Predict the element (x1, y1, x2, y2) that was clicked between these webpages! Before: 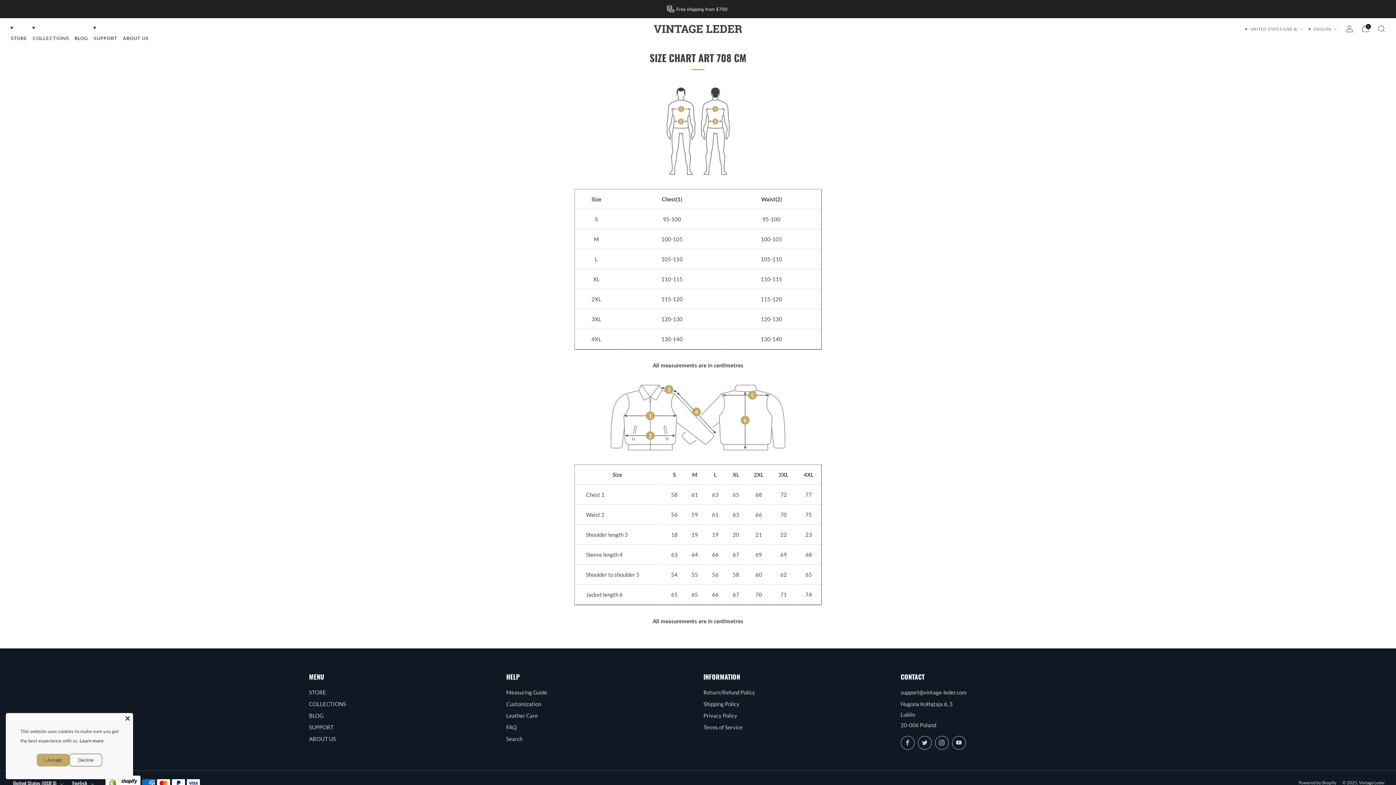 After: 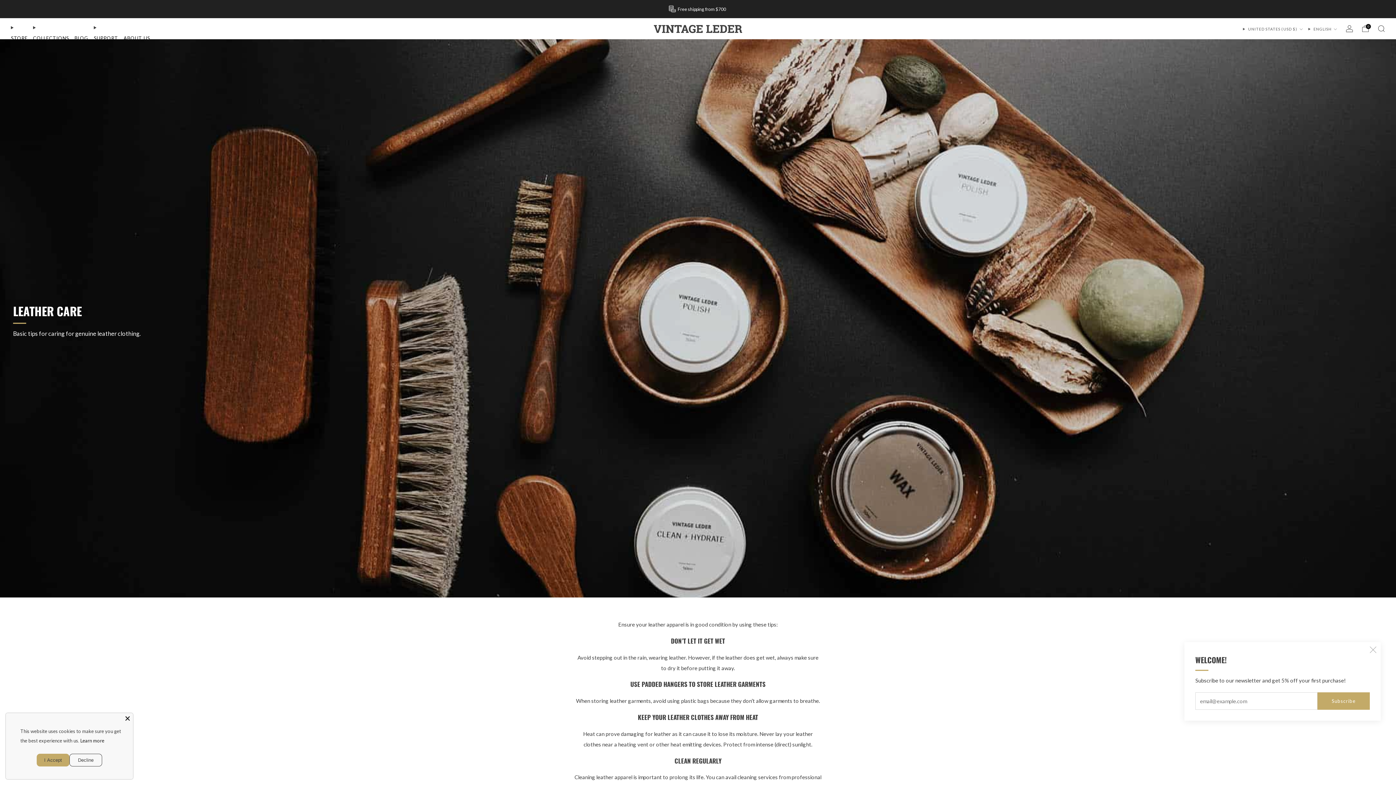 Action: bbox: (506, 712, 538, 719) label: Leather Care